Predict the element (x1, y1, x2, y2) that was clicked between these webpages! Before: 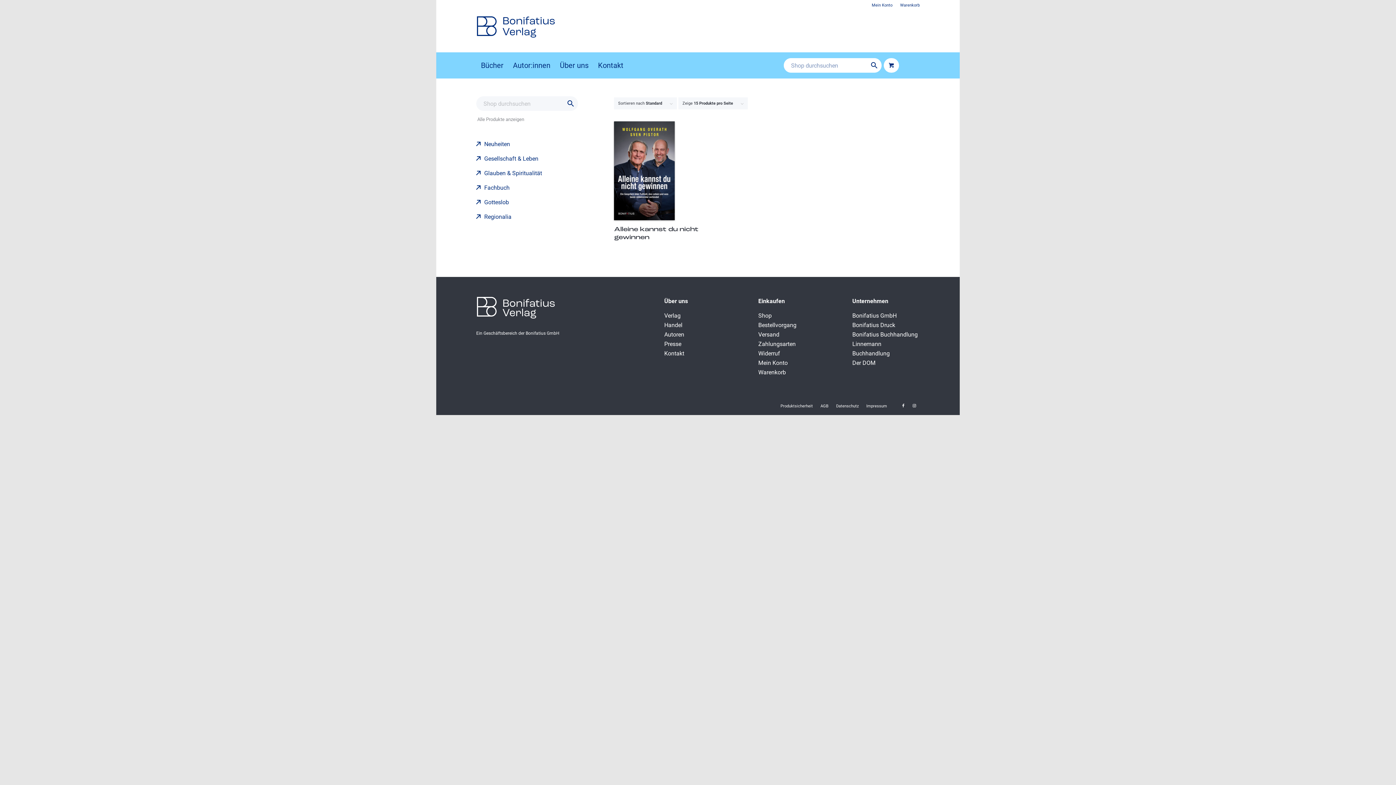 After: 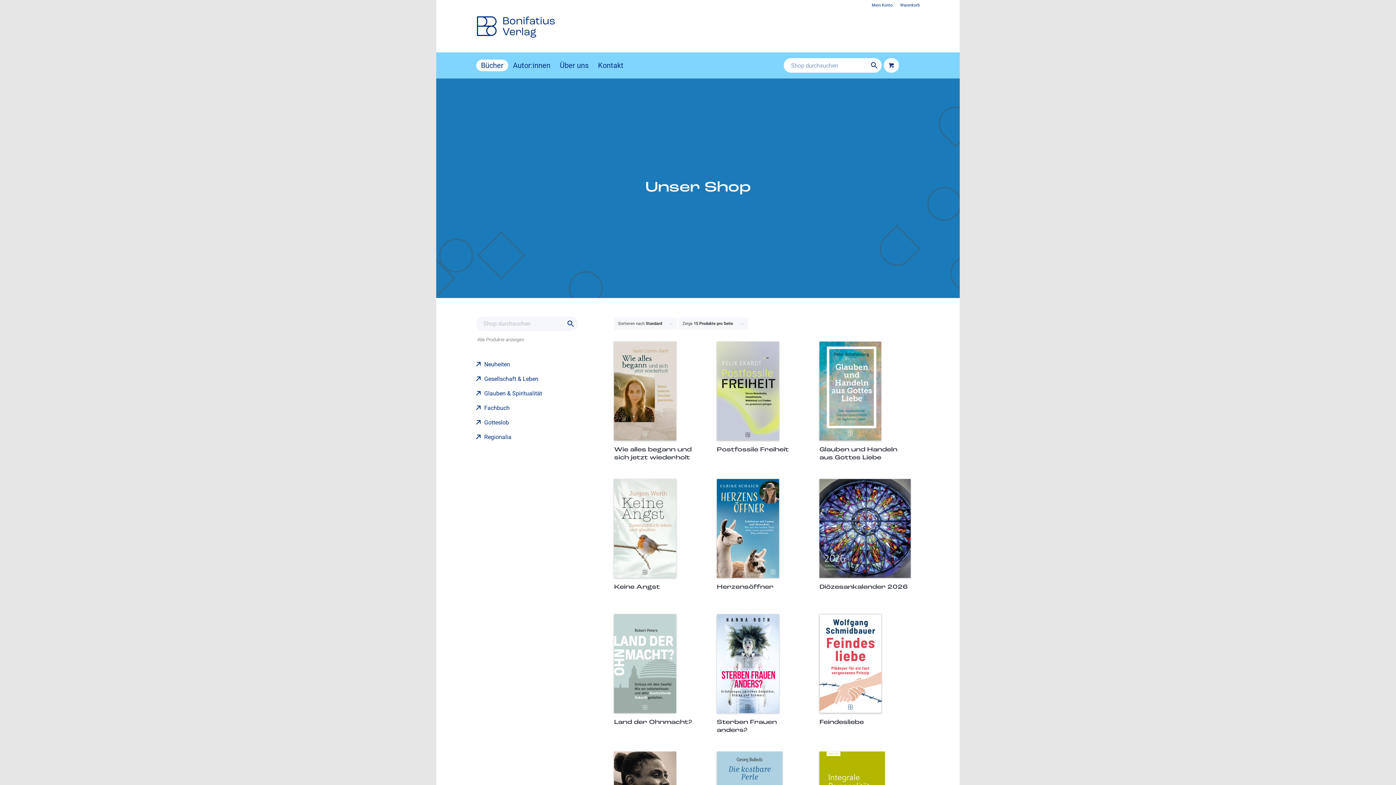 Action: bbox: (758, 312, 771, 319) label: Shop